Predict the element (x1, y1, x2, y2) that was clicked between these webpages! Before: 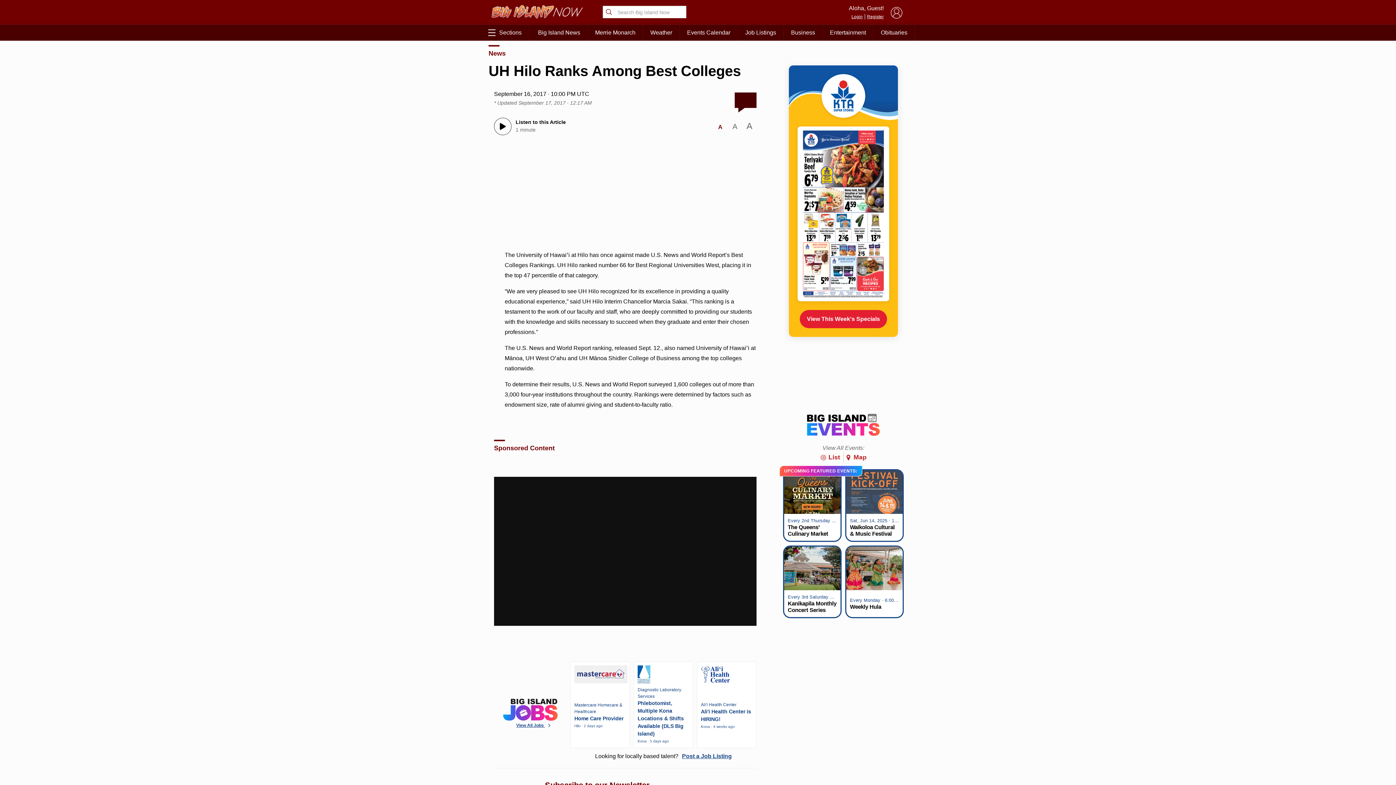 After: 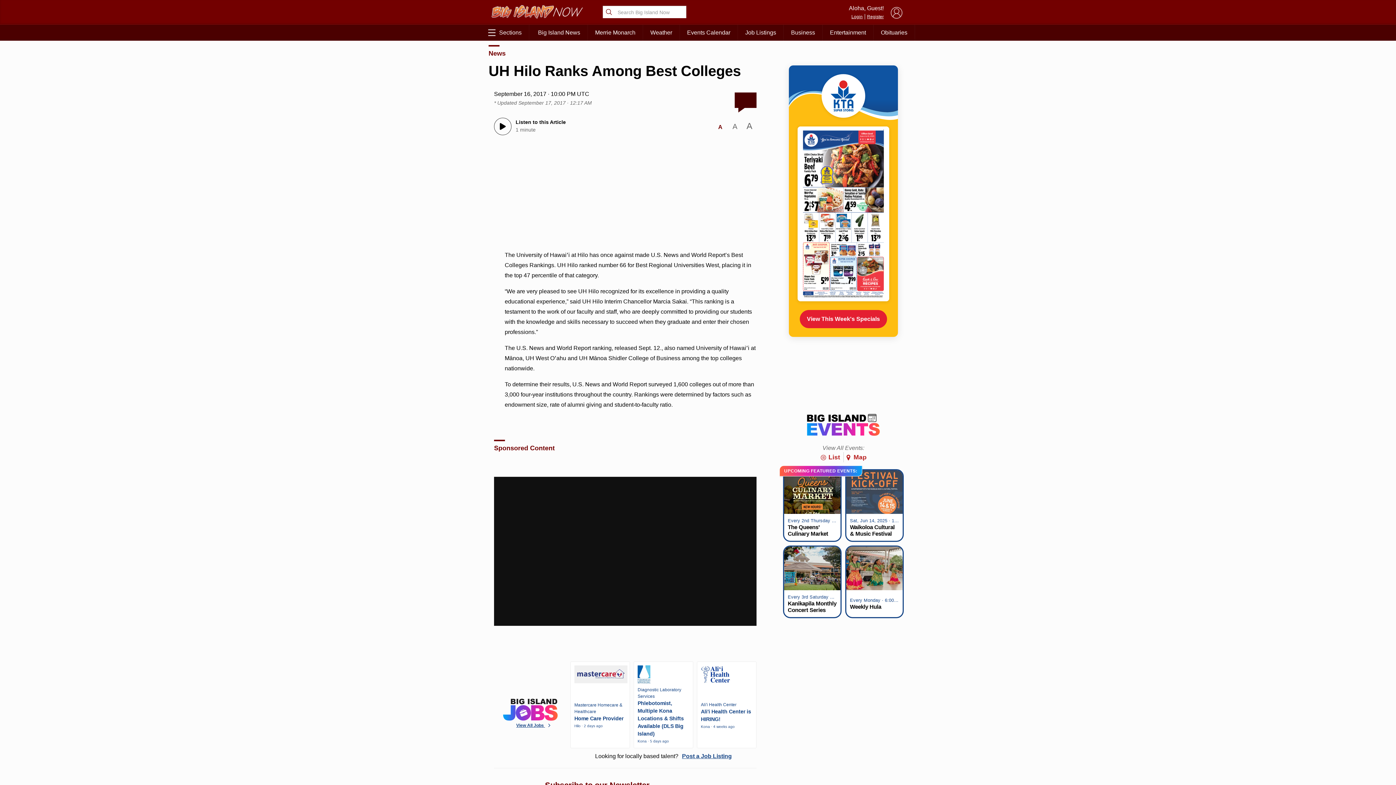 Action: label: Listen to this Article
1 minute bbox: (493, 116, 614, 135)